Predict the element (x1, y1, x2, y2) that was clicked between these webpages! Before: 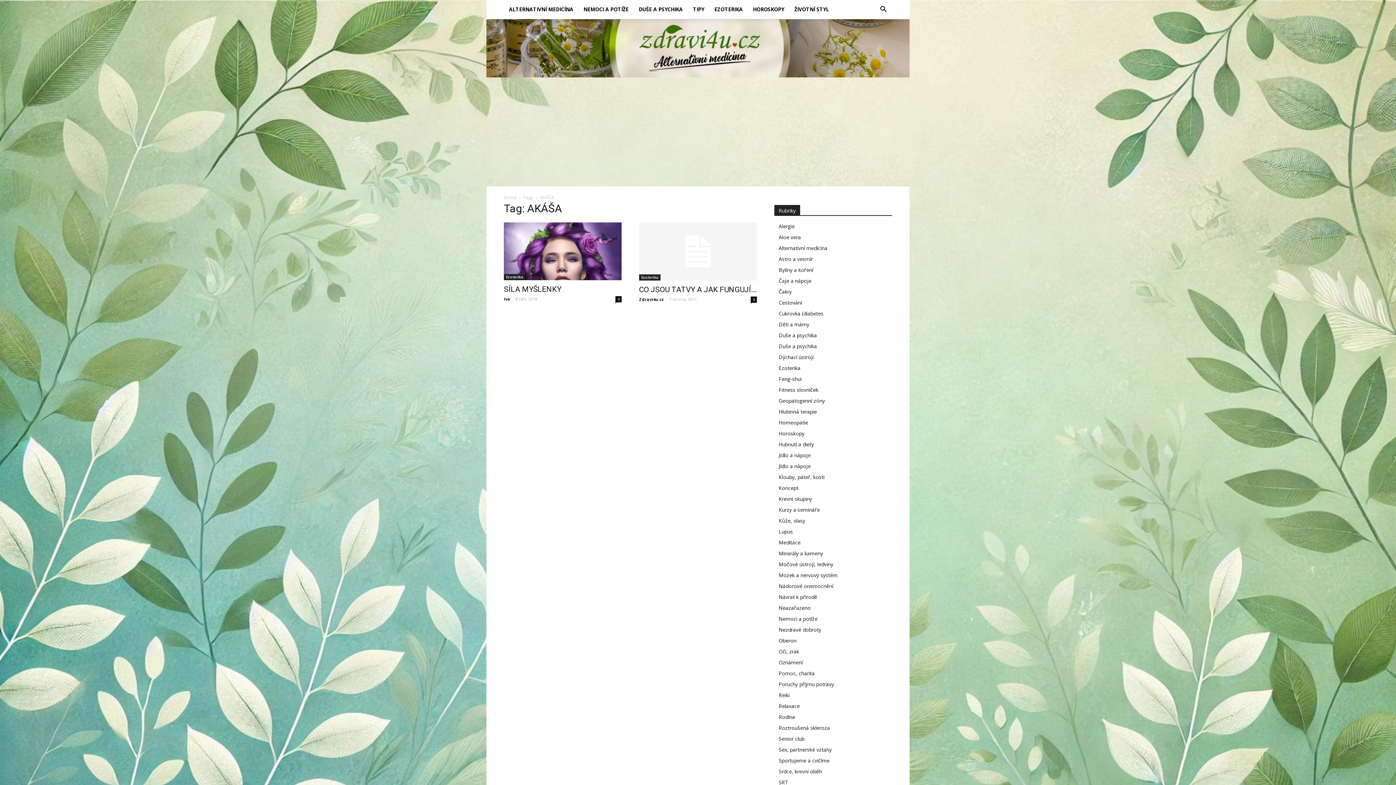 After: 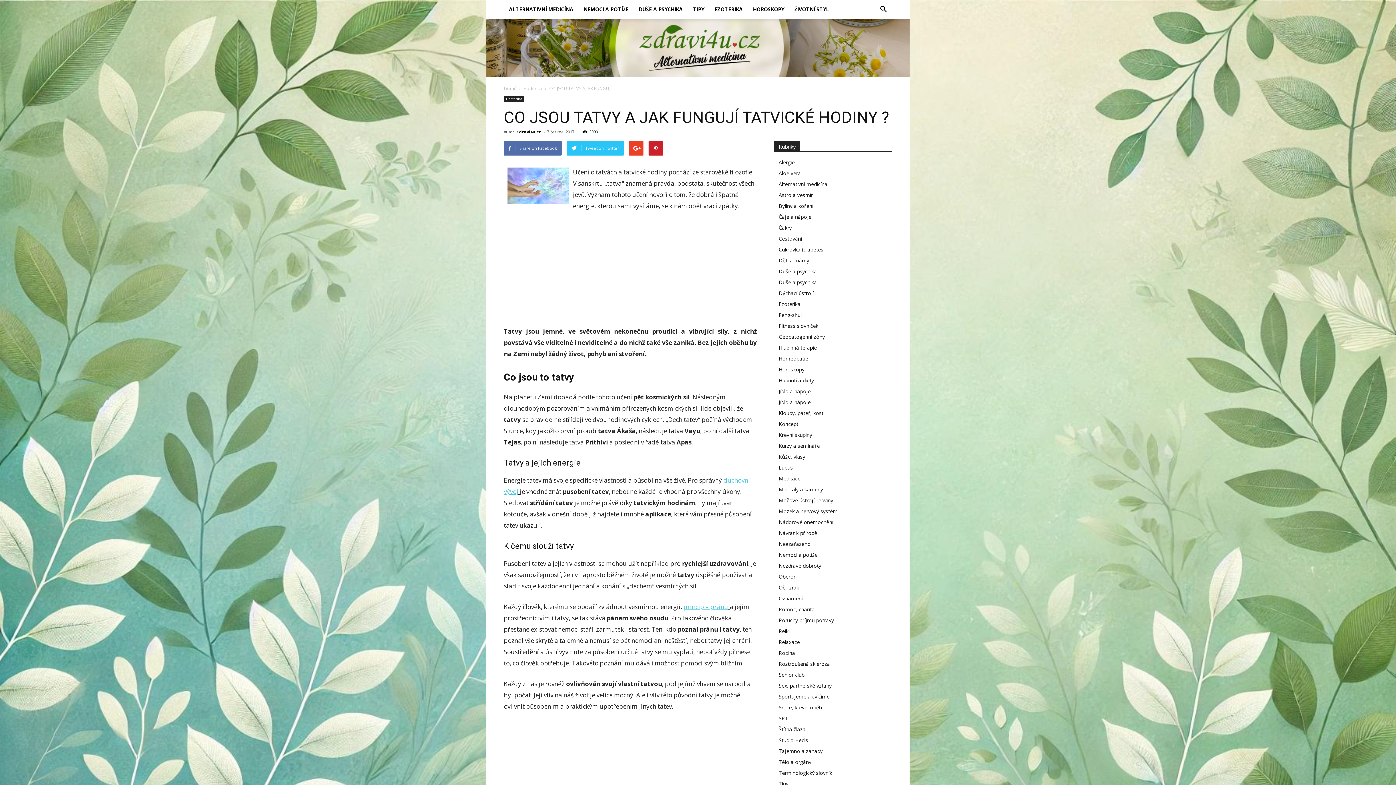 Action: bbox: (639, 222, 757, 280)